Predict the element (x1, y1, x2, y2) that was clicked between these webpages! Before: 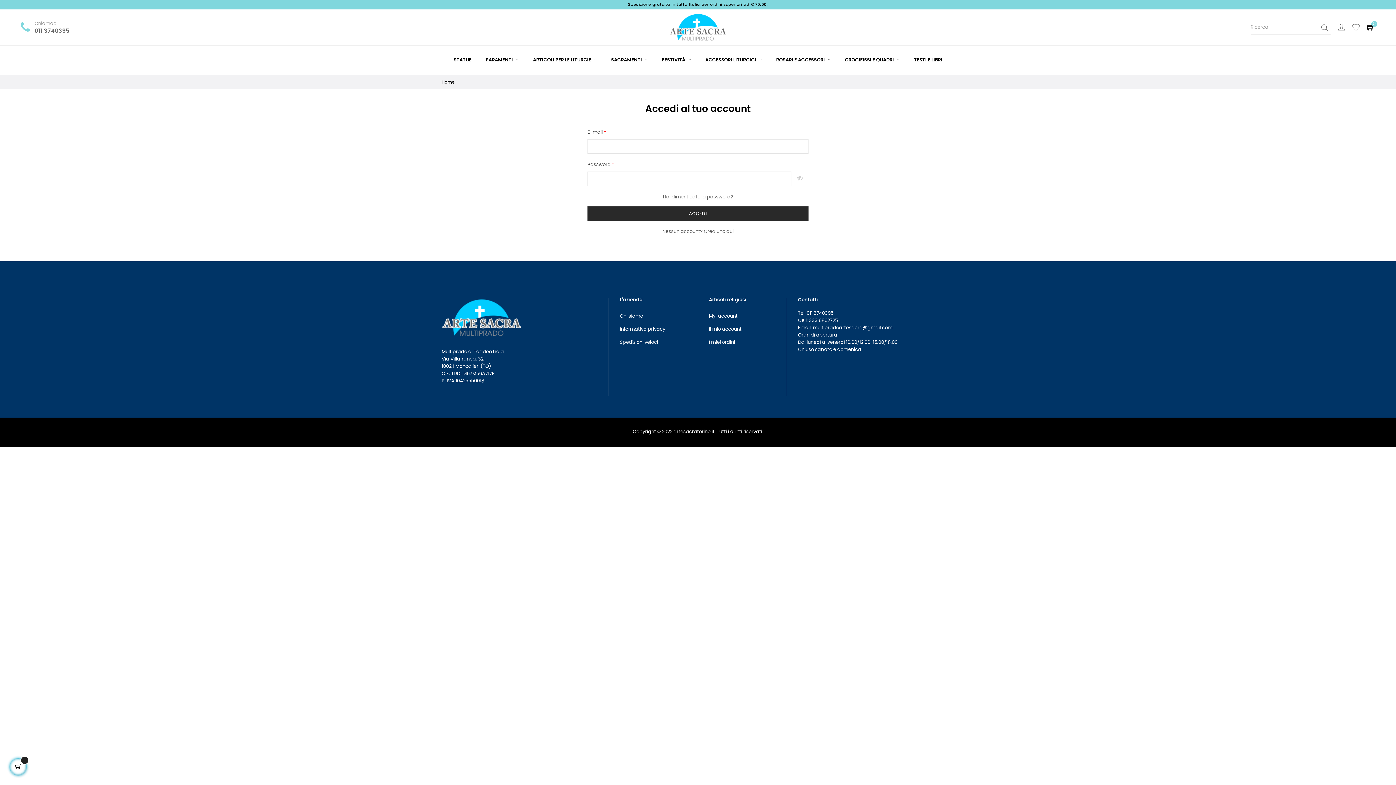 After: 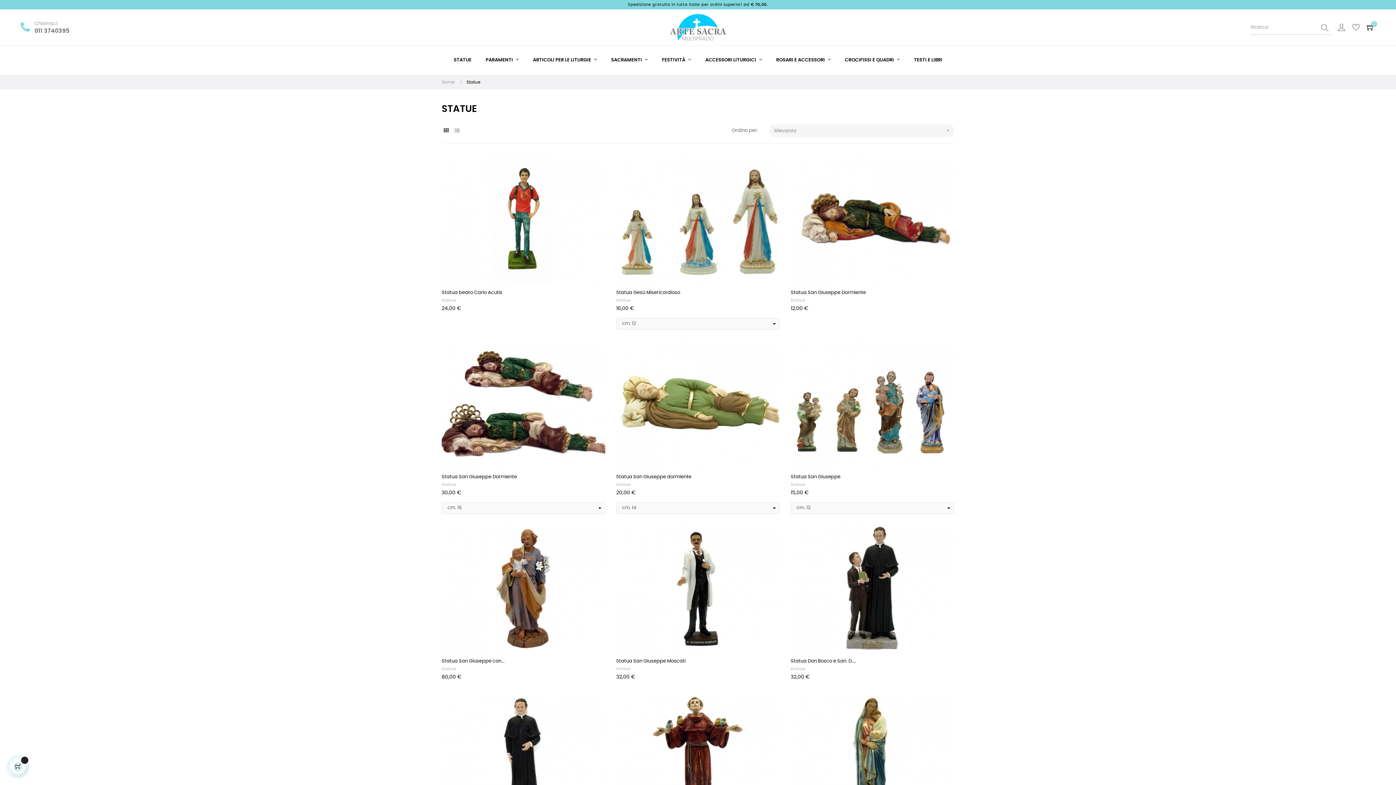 Action: bbox: (447, 45, 478, 74) label: STATUE